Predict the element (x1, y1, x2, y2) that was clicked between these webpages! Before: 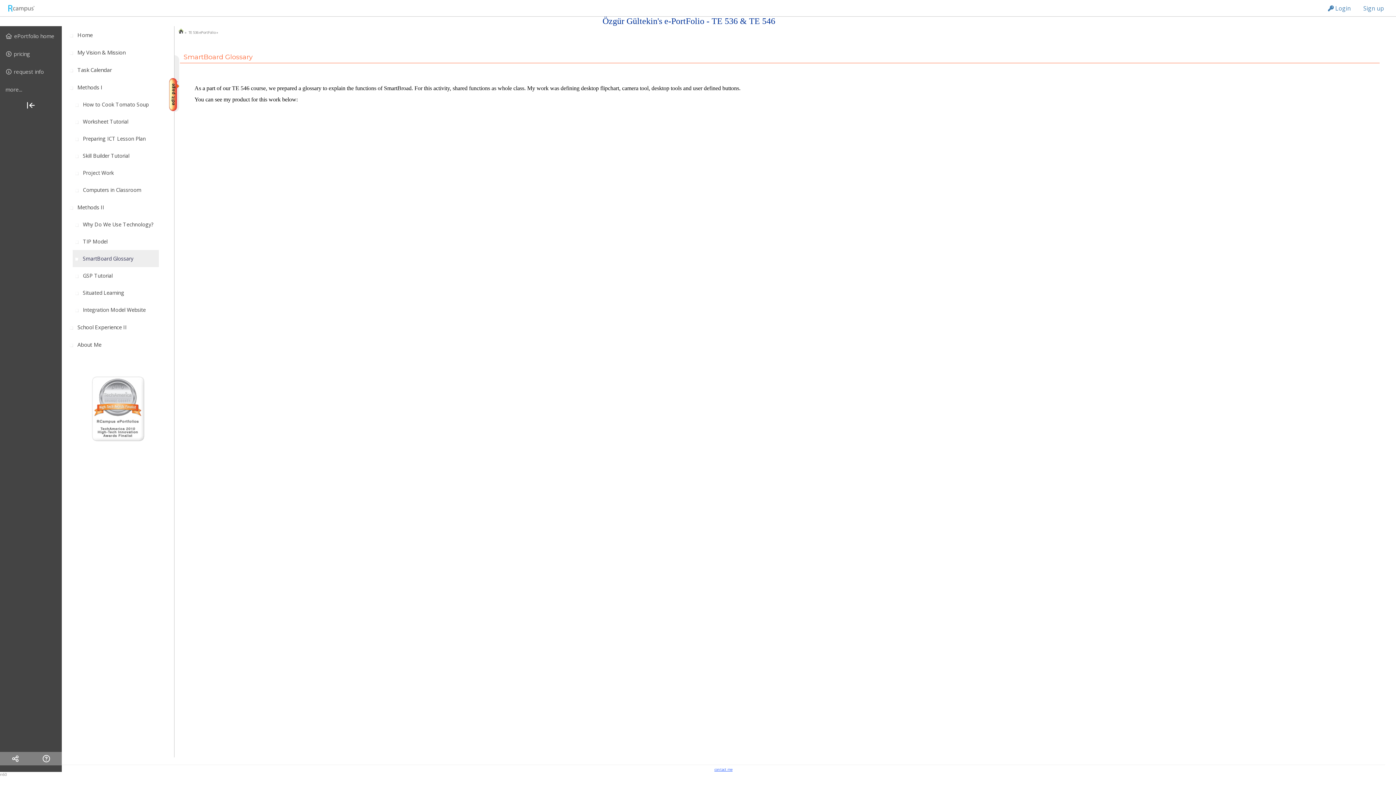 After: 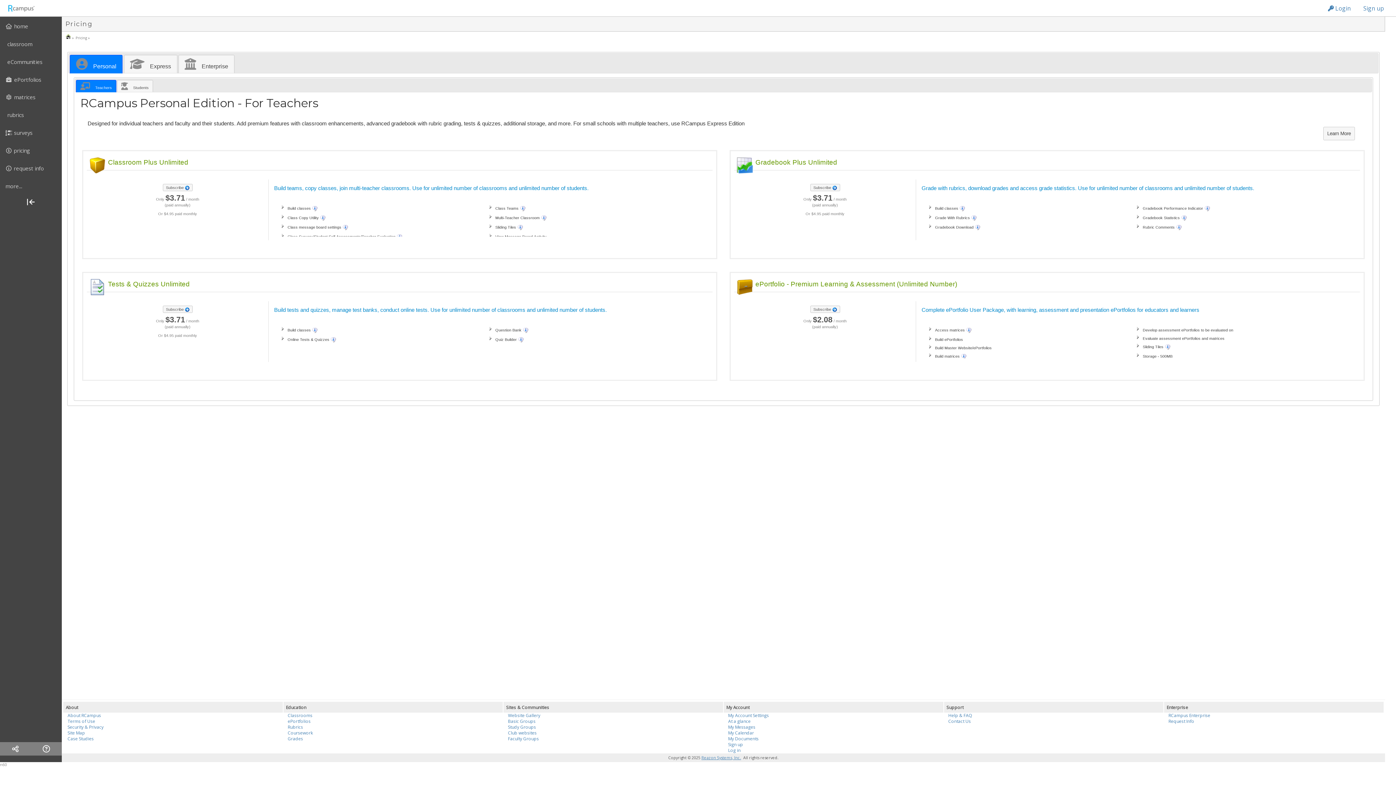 Action: label:  pricing bbox: (0, 45, 61, 61)